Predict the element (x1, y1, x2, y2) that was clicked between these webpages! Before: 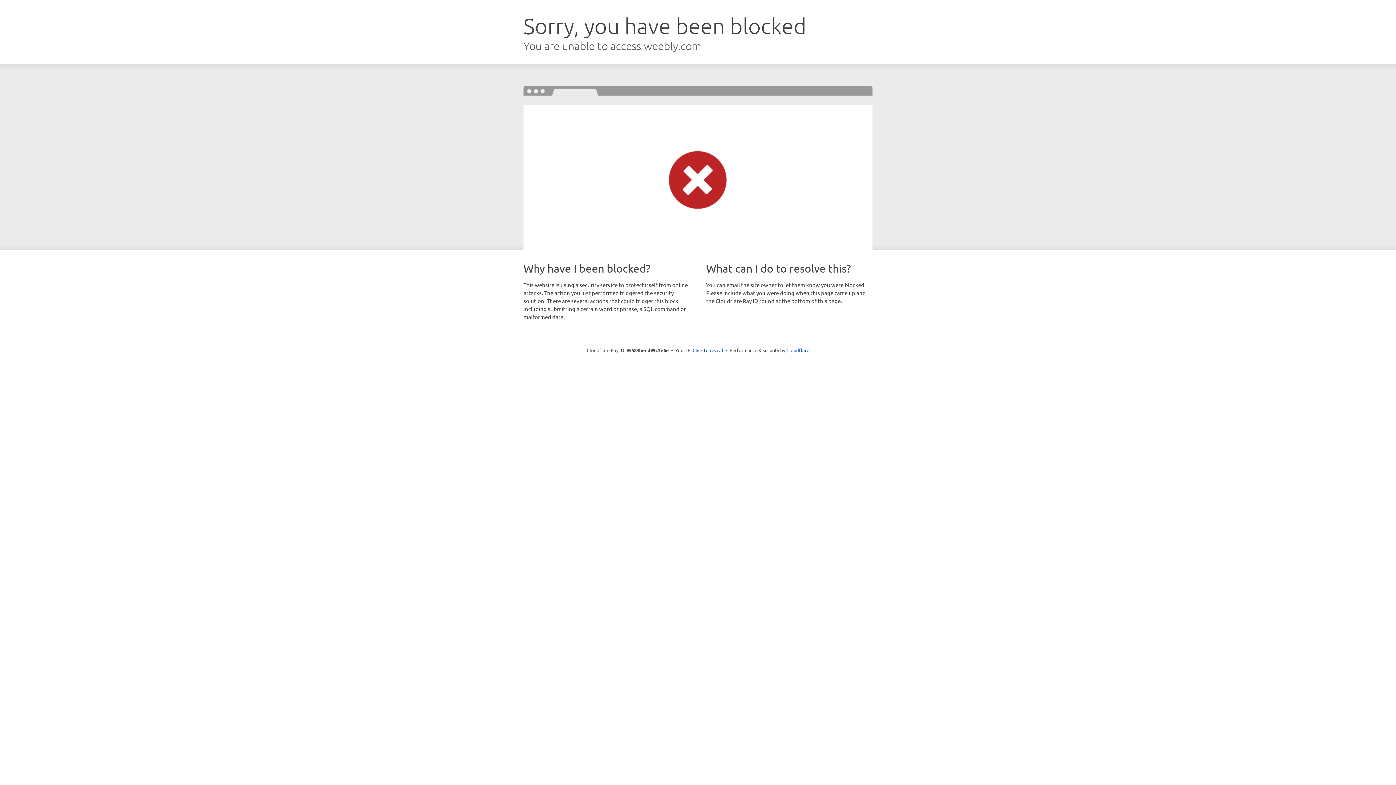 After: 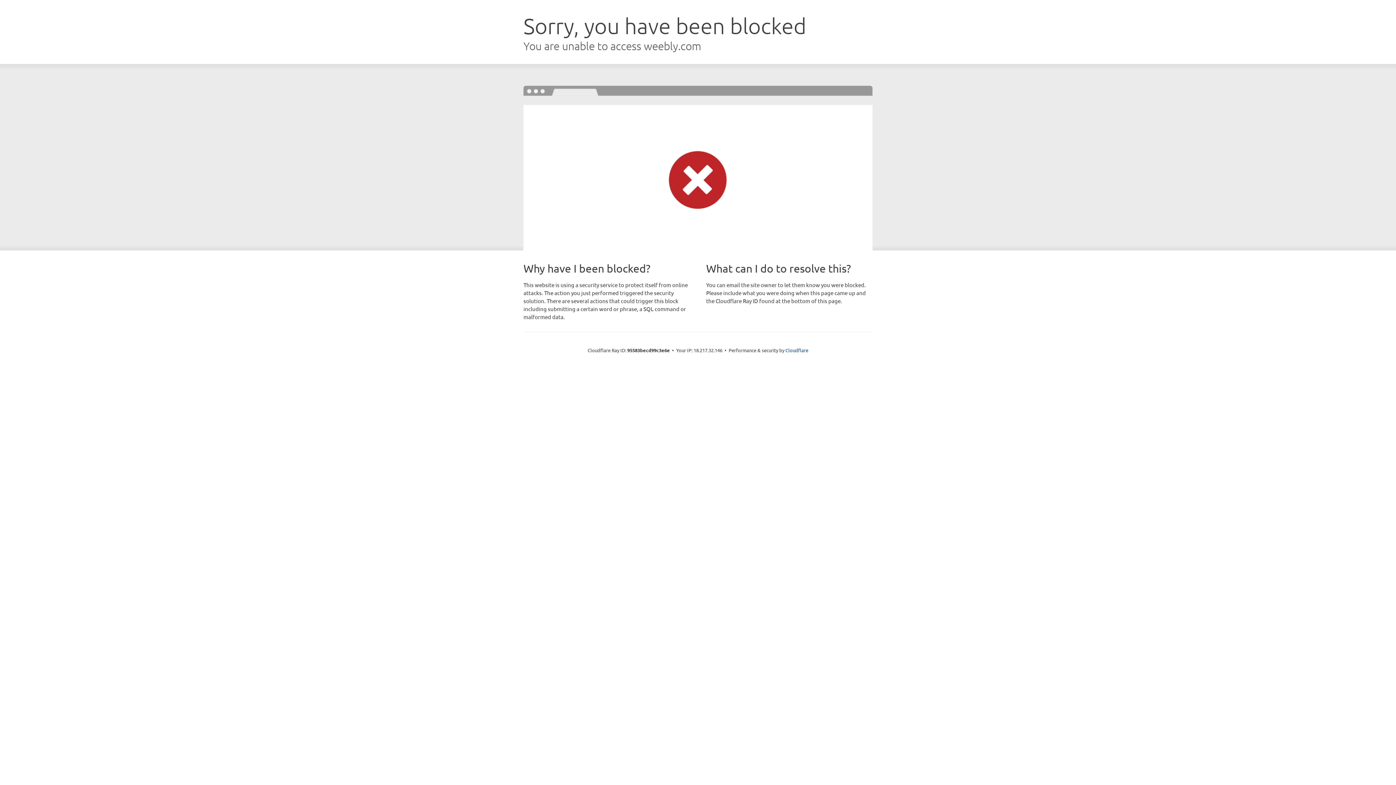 Action: label: Click to reveal bbox: (692, 346, 723, 353)